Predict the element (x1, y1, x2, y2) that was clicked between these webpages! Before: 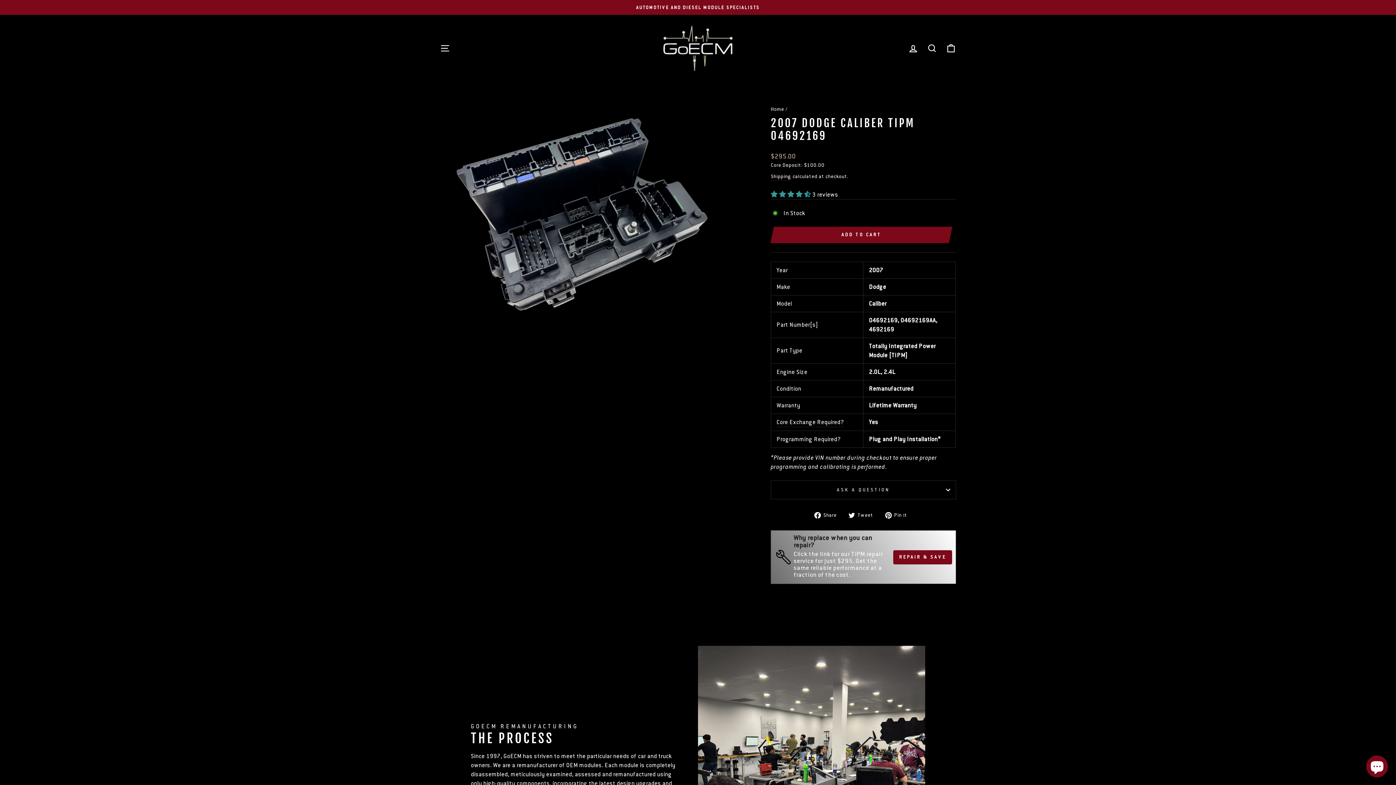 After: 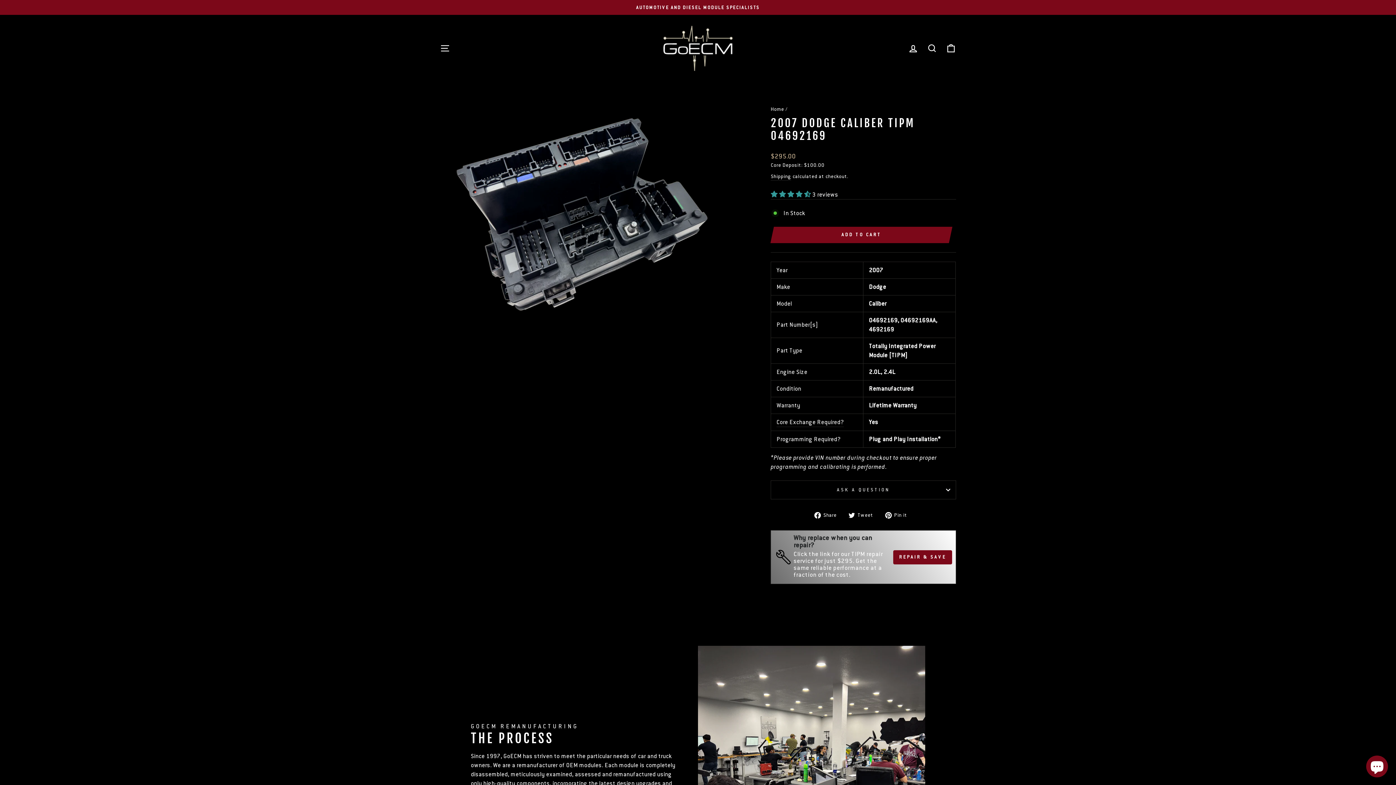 Action: label:  Tweet
Tweet on Twitter bbox: (848, 510, 878, 519)